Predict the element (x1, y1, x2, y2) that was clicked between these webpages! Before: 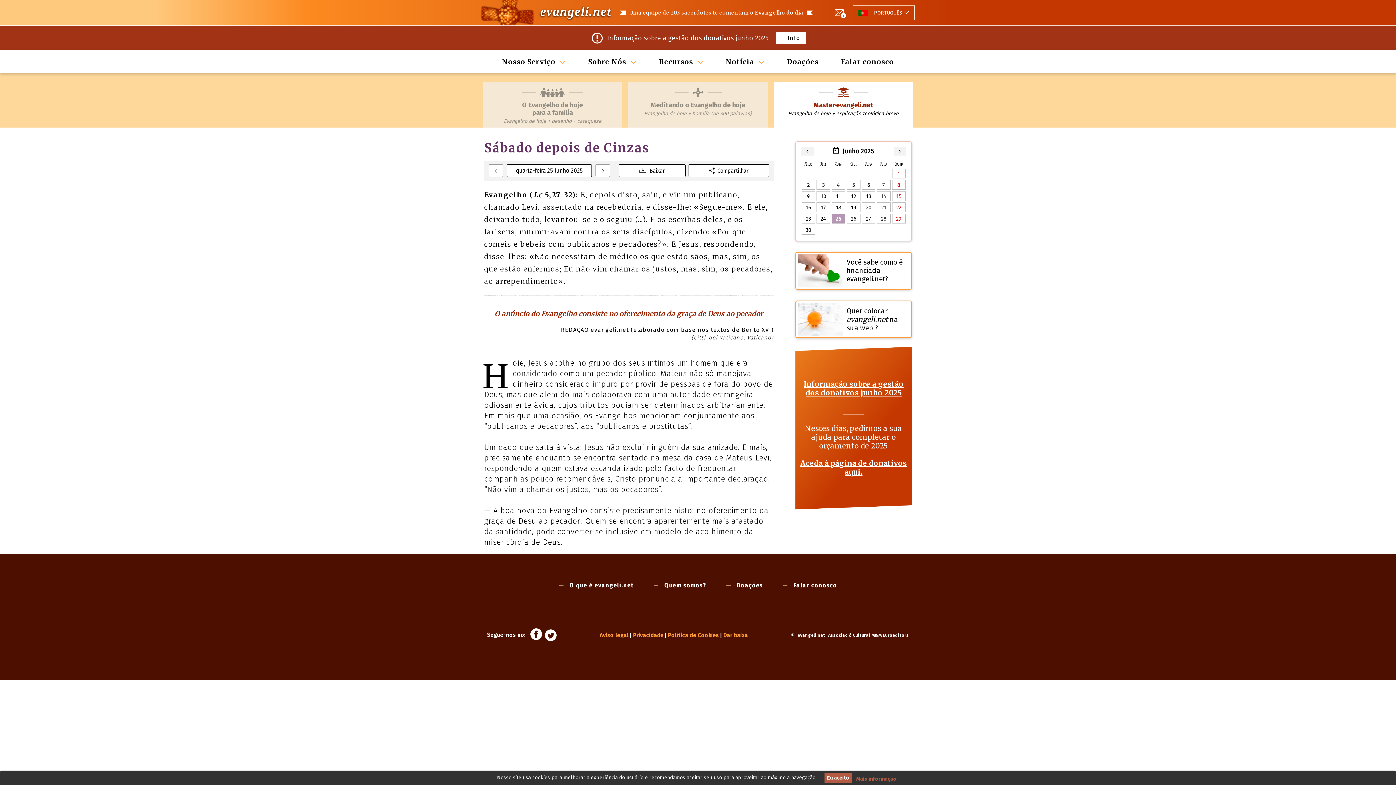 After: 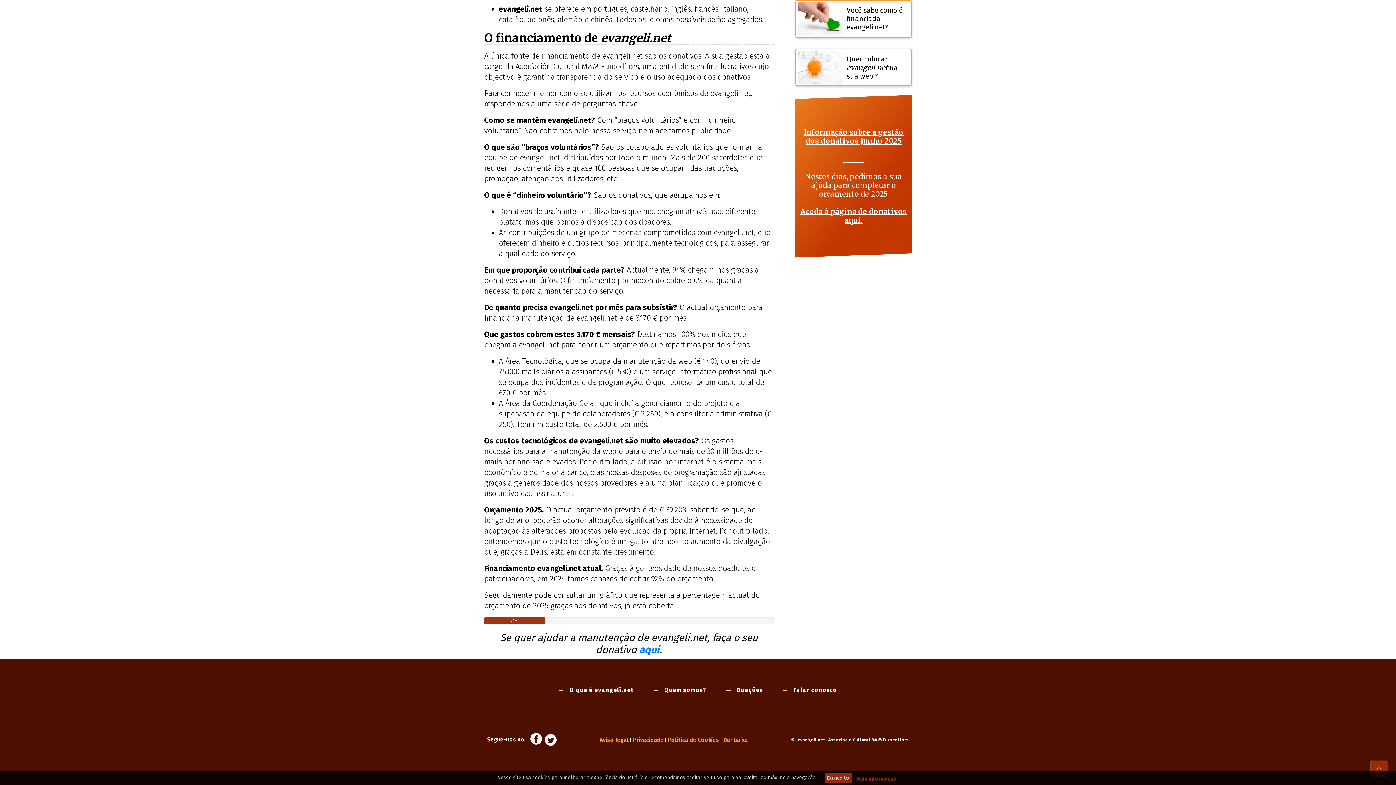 Action: label: Você sabe como é financiada evangeli.net? bbox: (795, 252, 912, 289)